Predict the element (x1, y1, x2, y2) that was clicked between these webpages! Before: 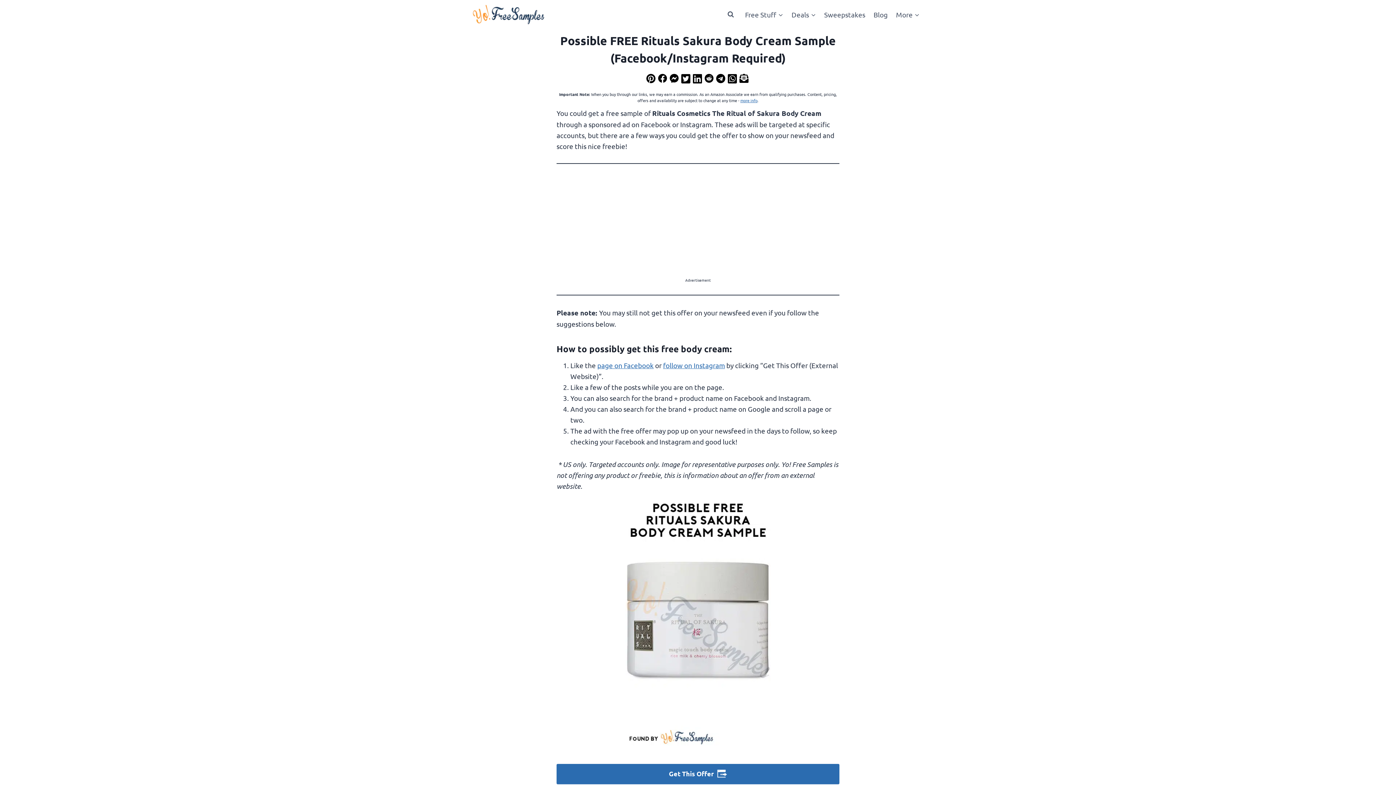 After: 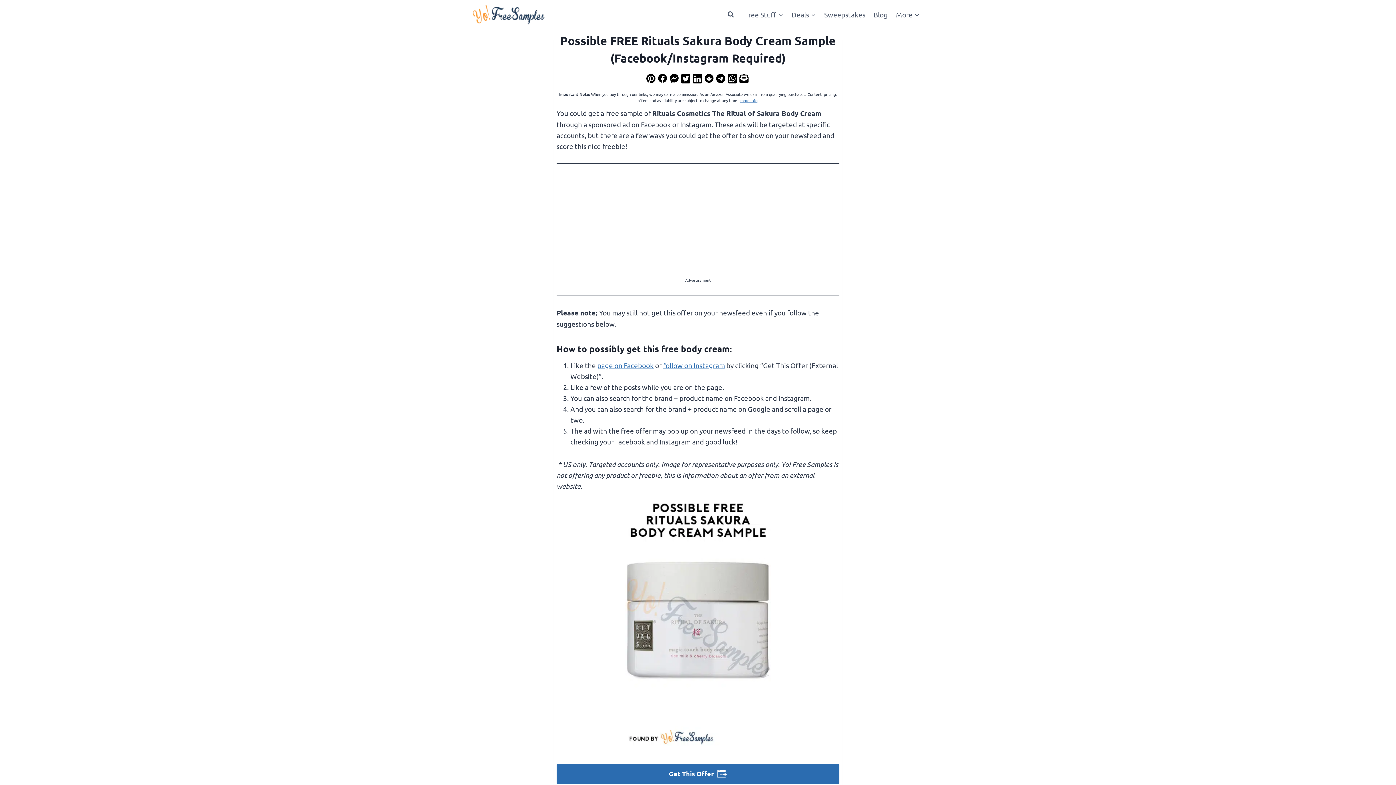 Action: bbox: (704, 73, 714, 82)